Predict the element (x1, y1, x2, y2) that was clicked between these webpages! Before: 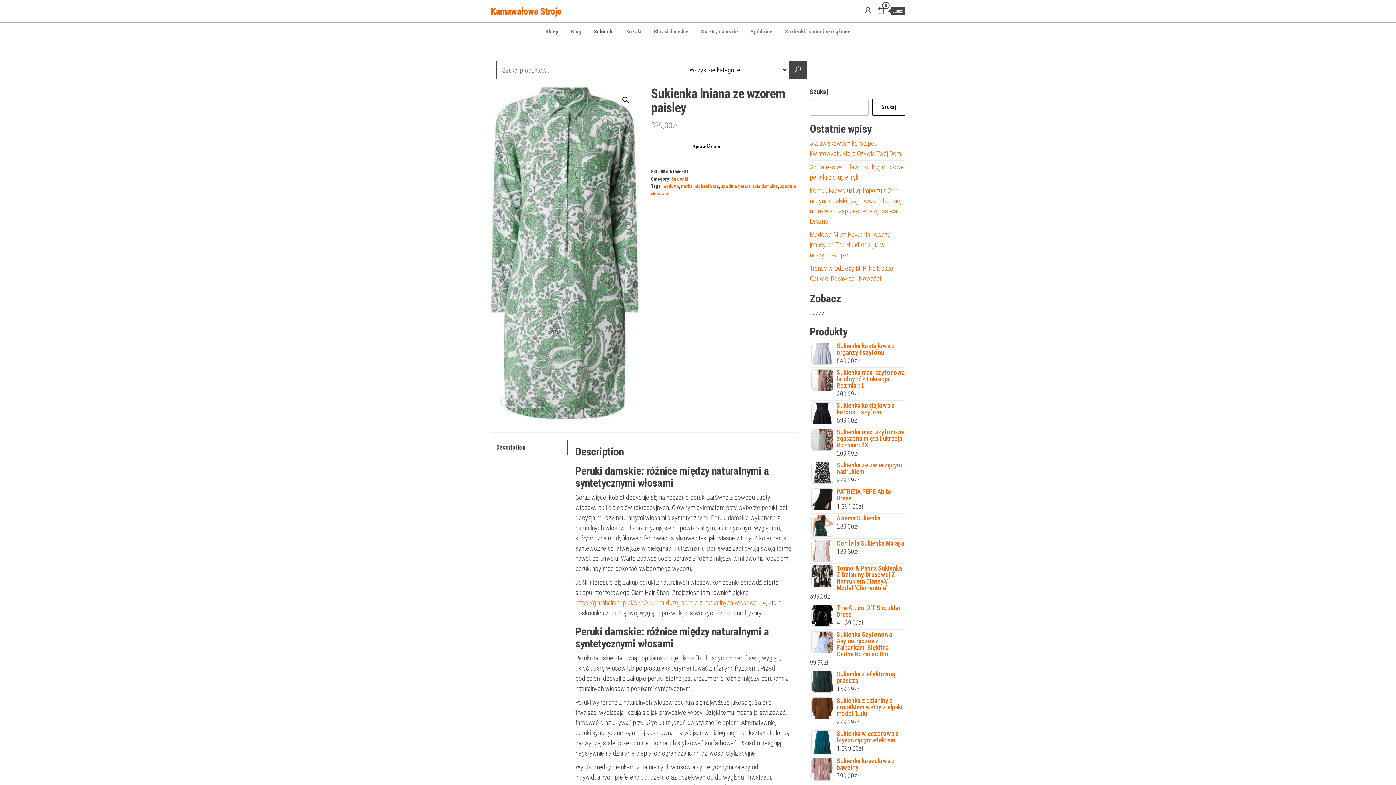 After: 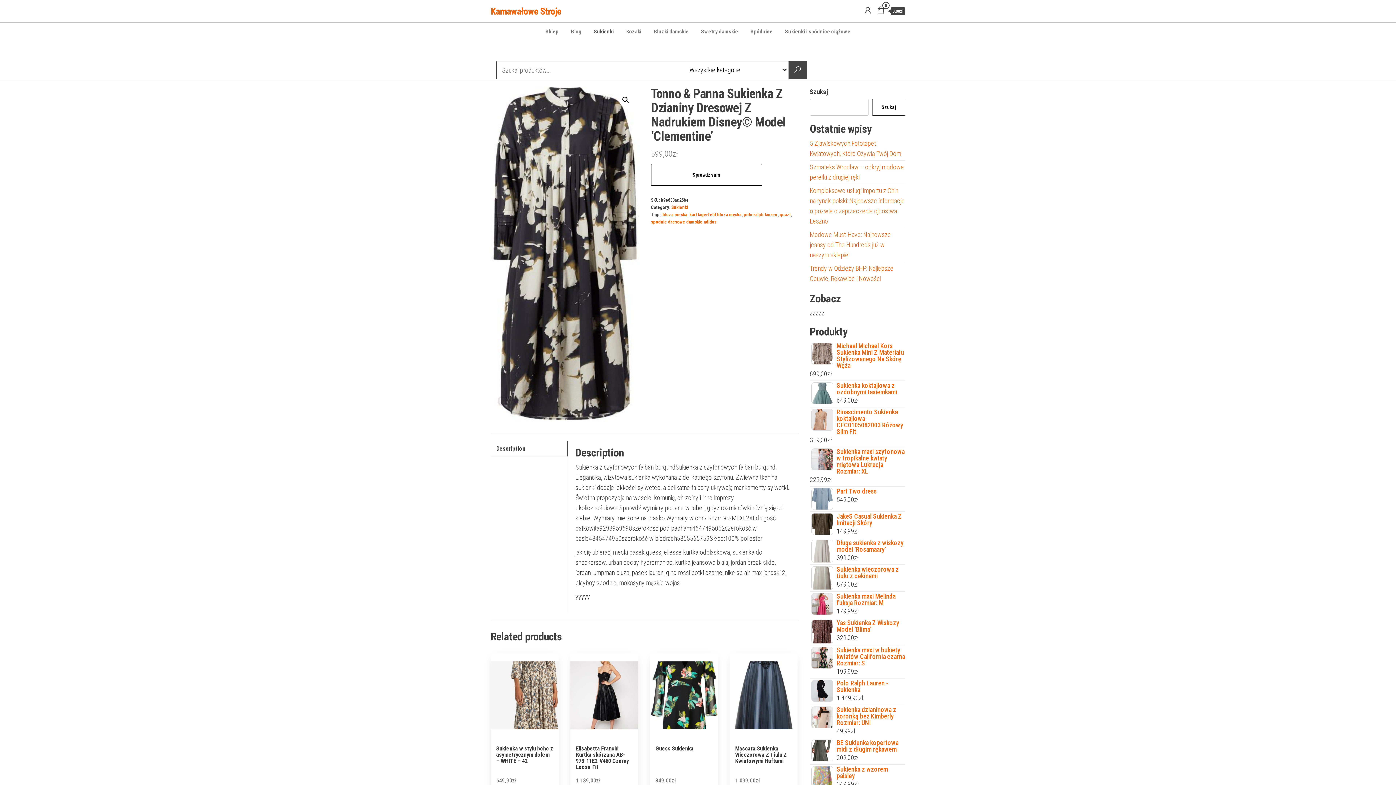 Action: label: Tonno & Panna Sukienka Z Dzianiny Dresowej Z Nadrukiem Disney© Model ‘Clementine’ bbox: (810, 565, 905, 591)